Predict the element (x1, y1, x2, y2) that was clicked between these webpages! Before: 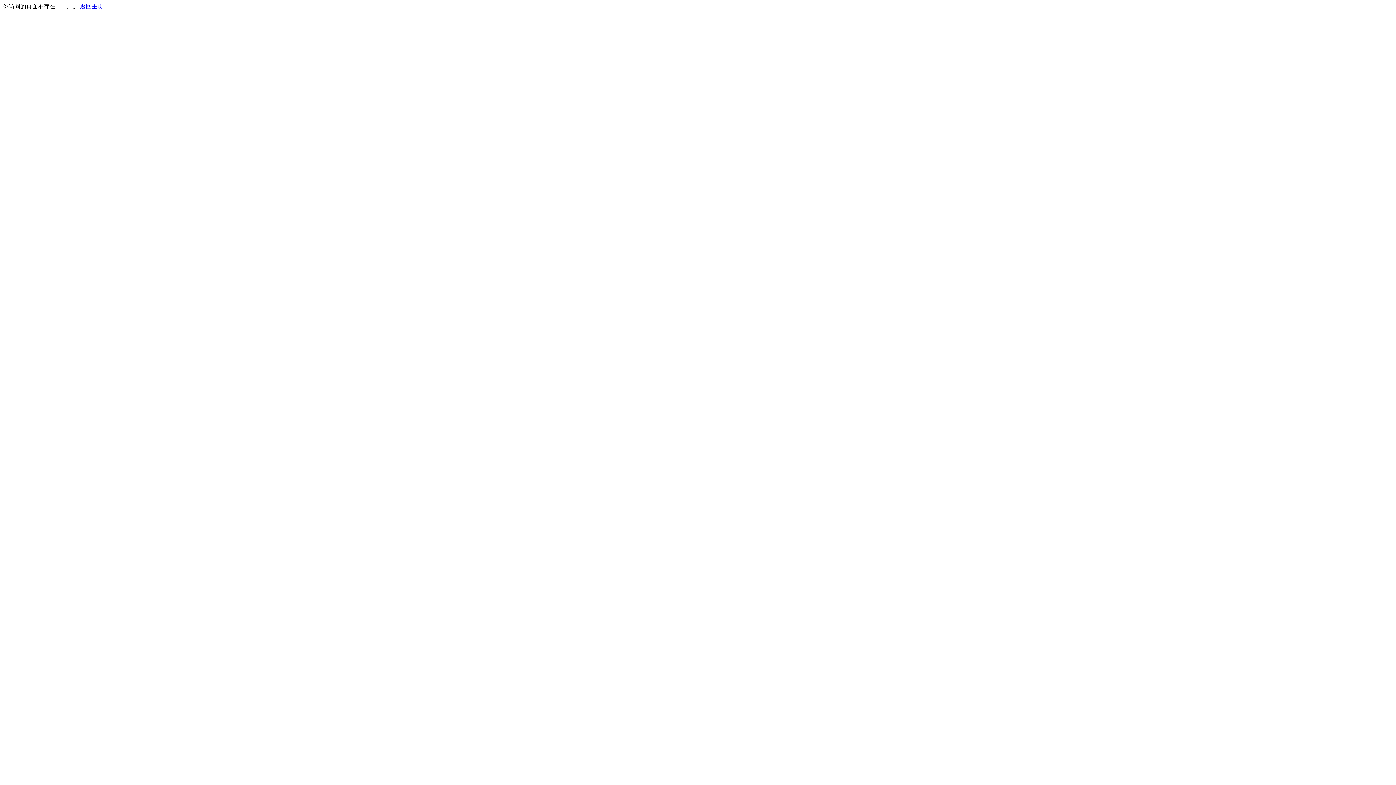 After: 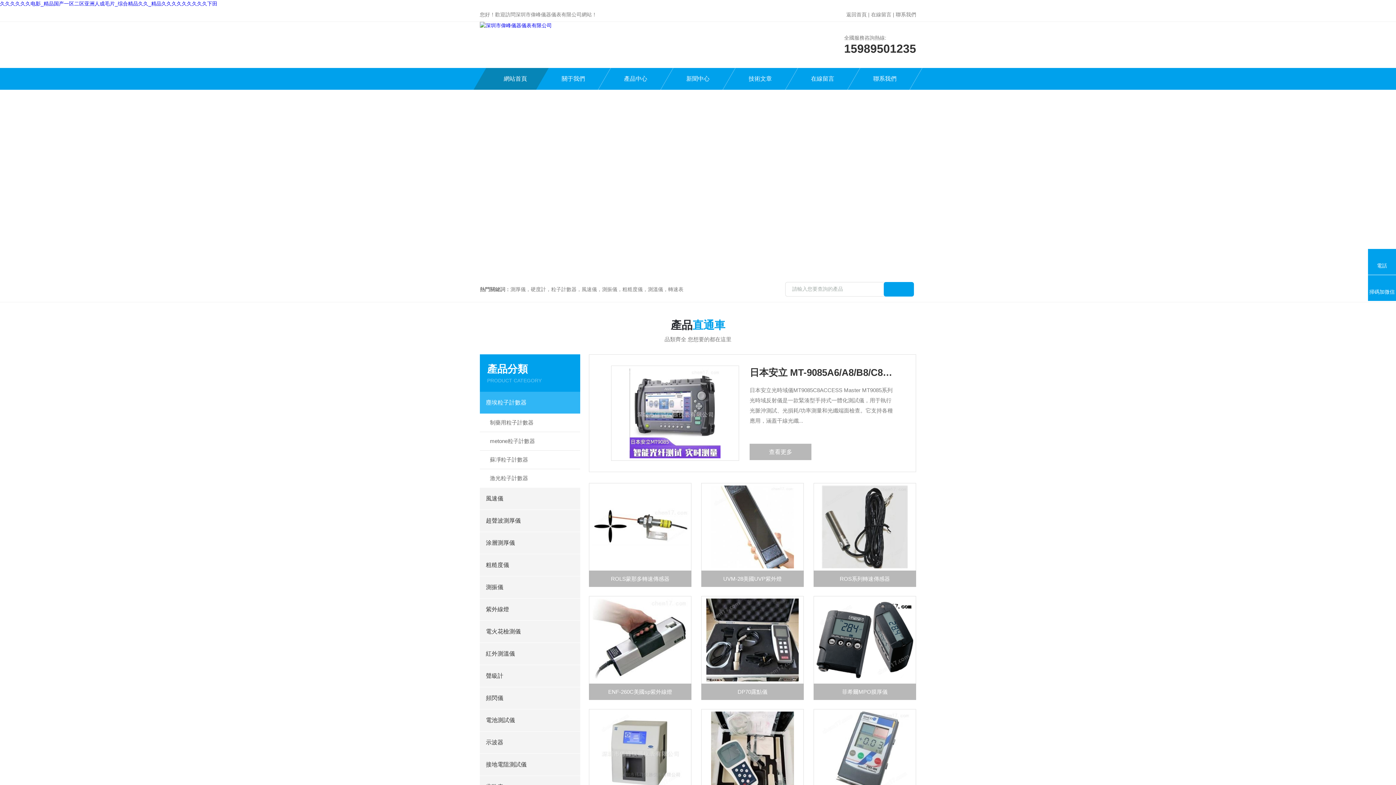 Action: label: 返回主页 bbox: (80, 3, 103, 9)